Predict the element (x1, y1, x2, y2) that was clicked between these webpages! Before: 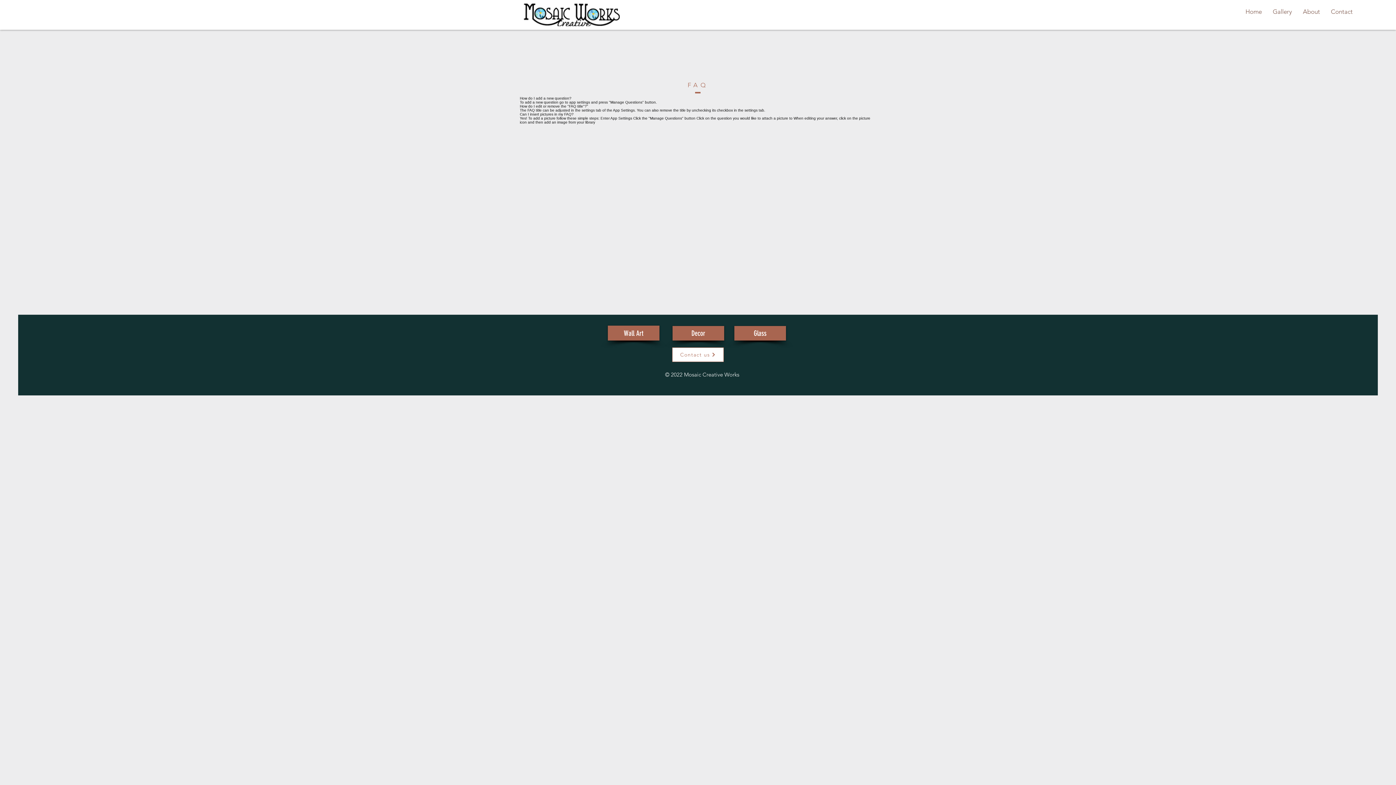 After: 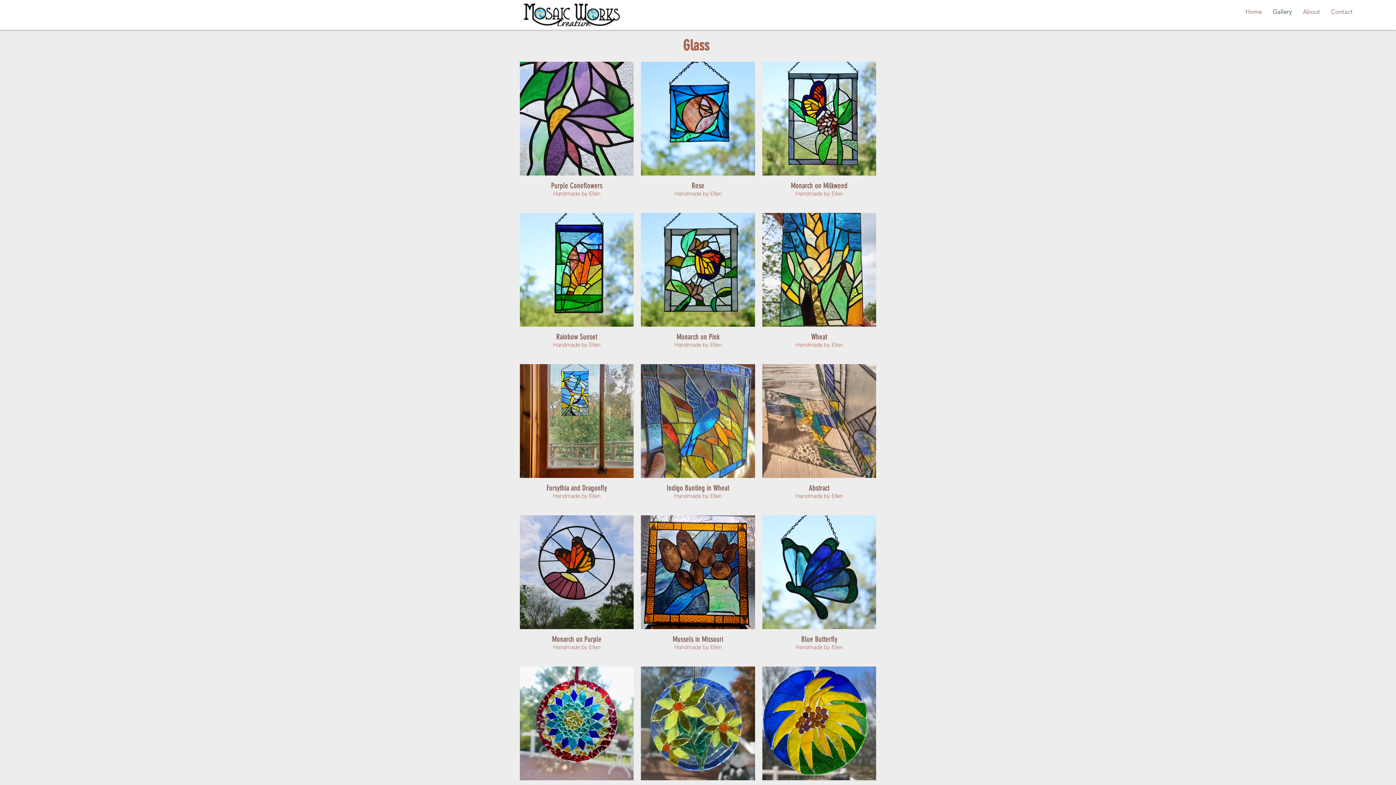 Action: bbox: (734, 326, 786, 340) label: Glass